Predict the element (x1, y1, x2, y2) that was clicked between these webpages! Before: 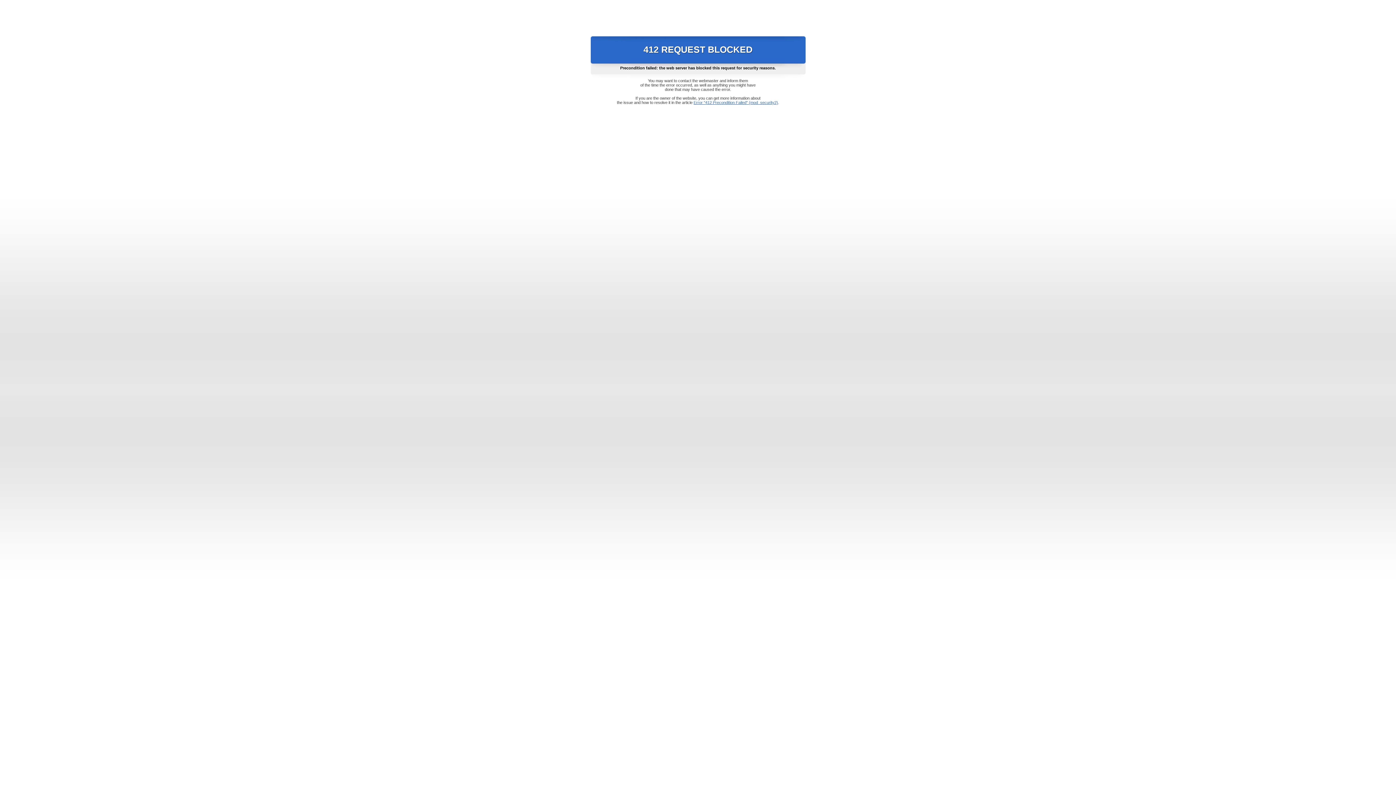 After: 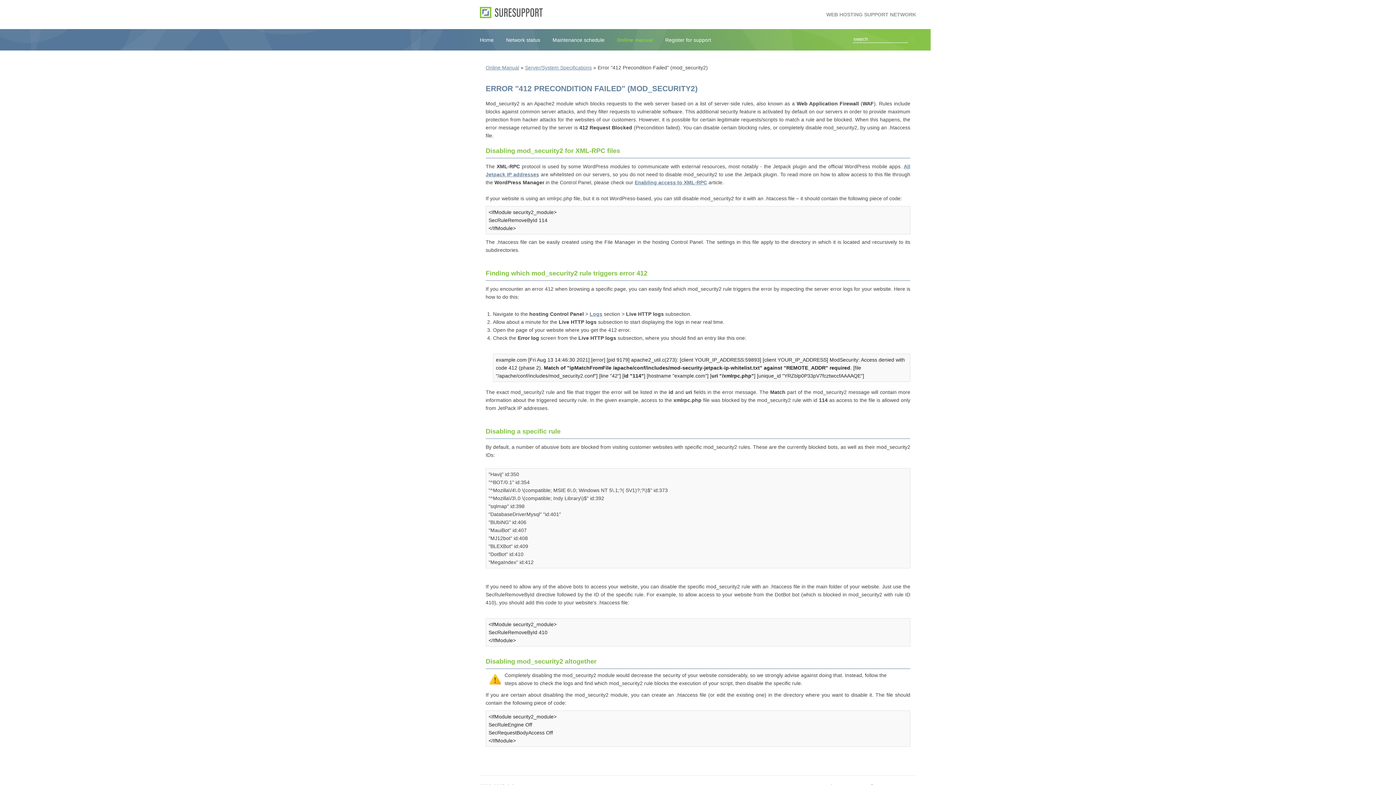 Action: label: Error "412 Precondition Failed" (mod_security2) bbox: (693, 100, 778, 104)